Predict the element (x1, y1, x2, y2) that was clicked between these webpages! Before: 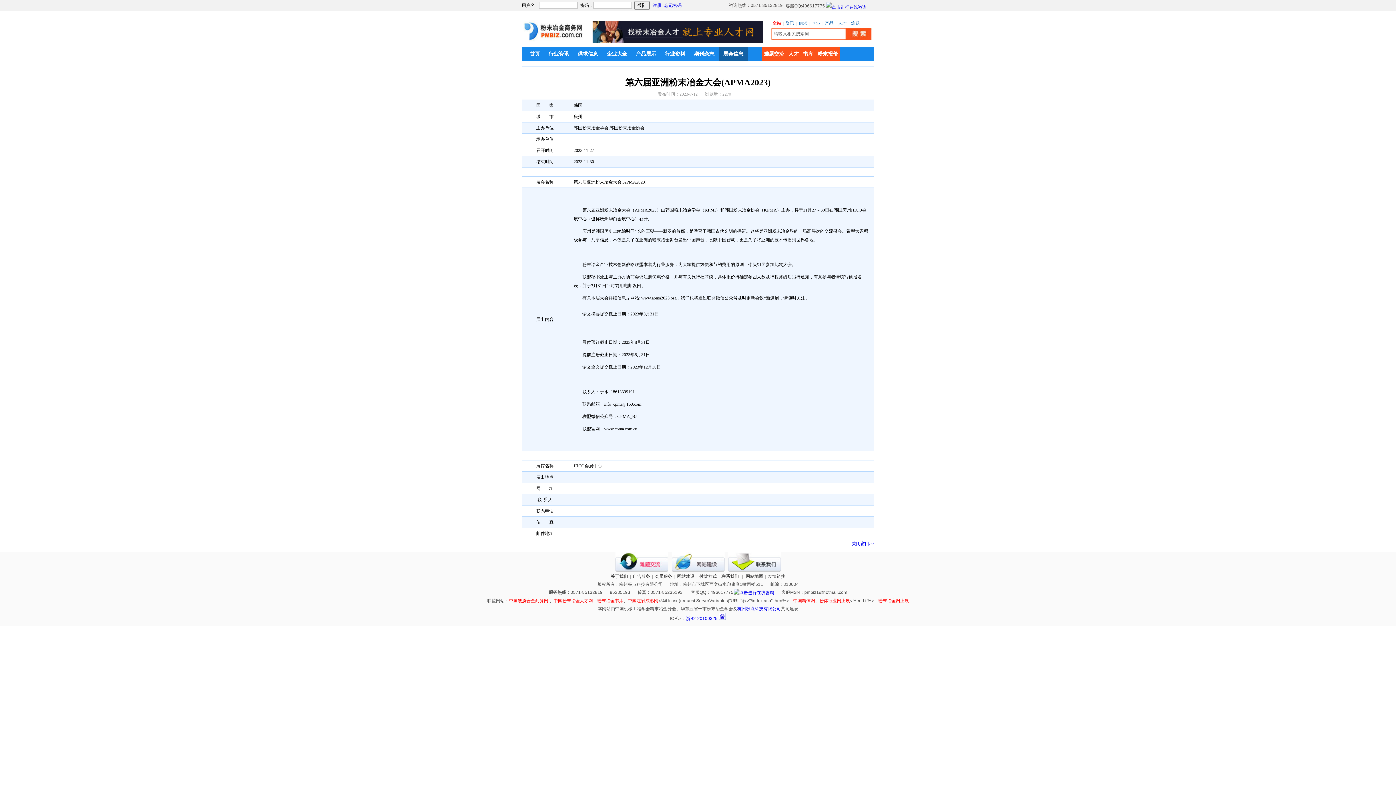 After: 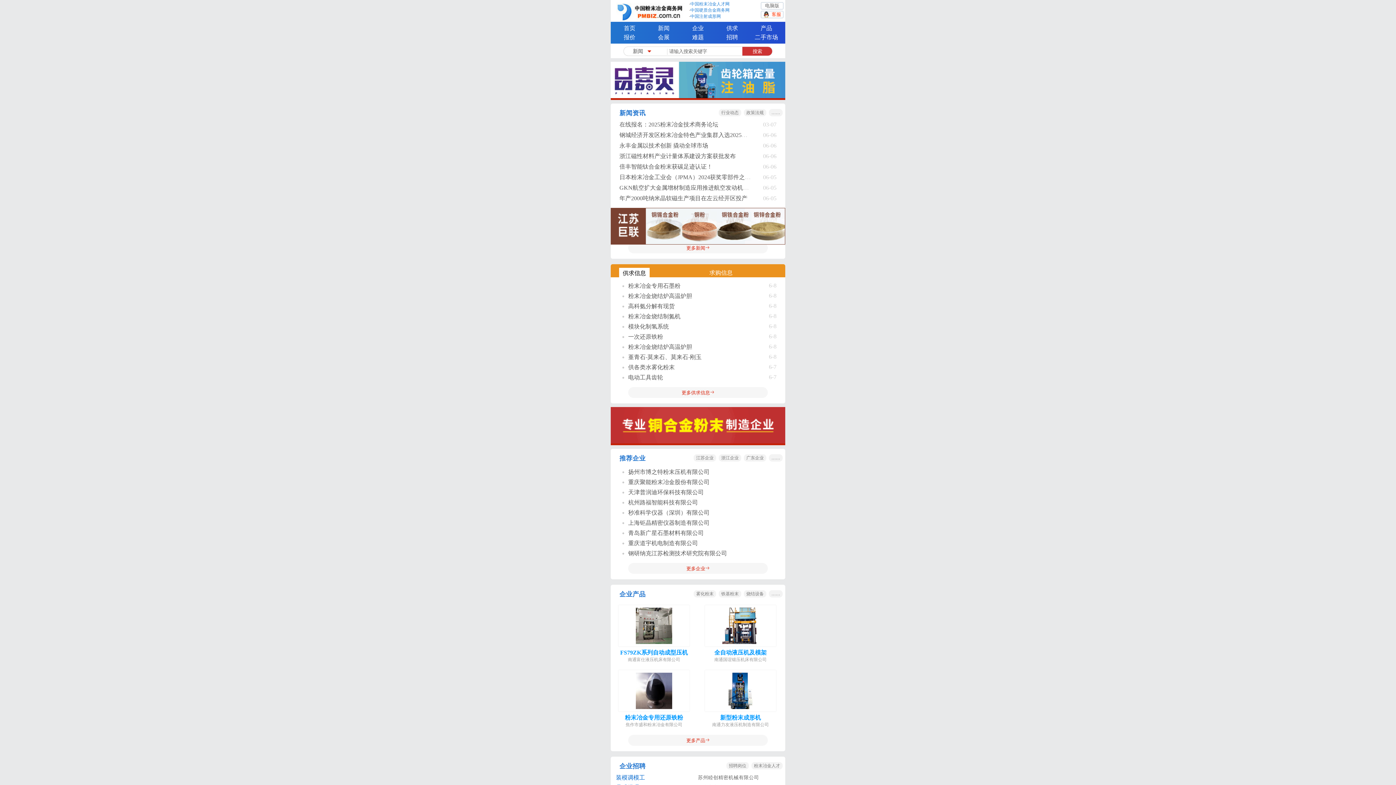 Action: bbox: (523, 37, 589, 42)